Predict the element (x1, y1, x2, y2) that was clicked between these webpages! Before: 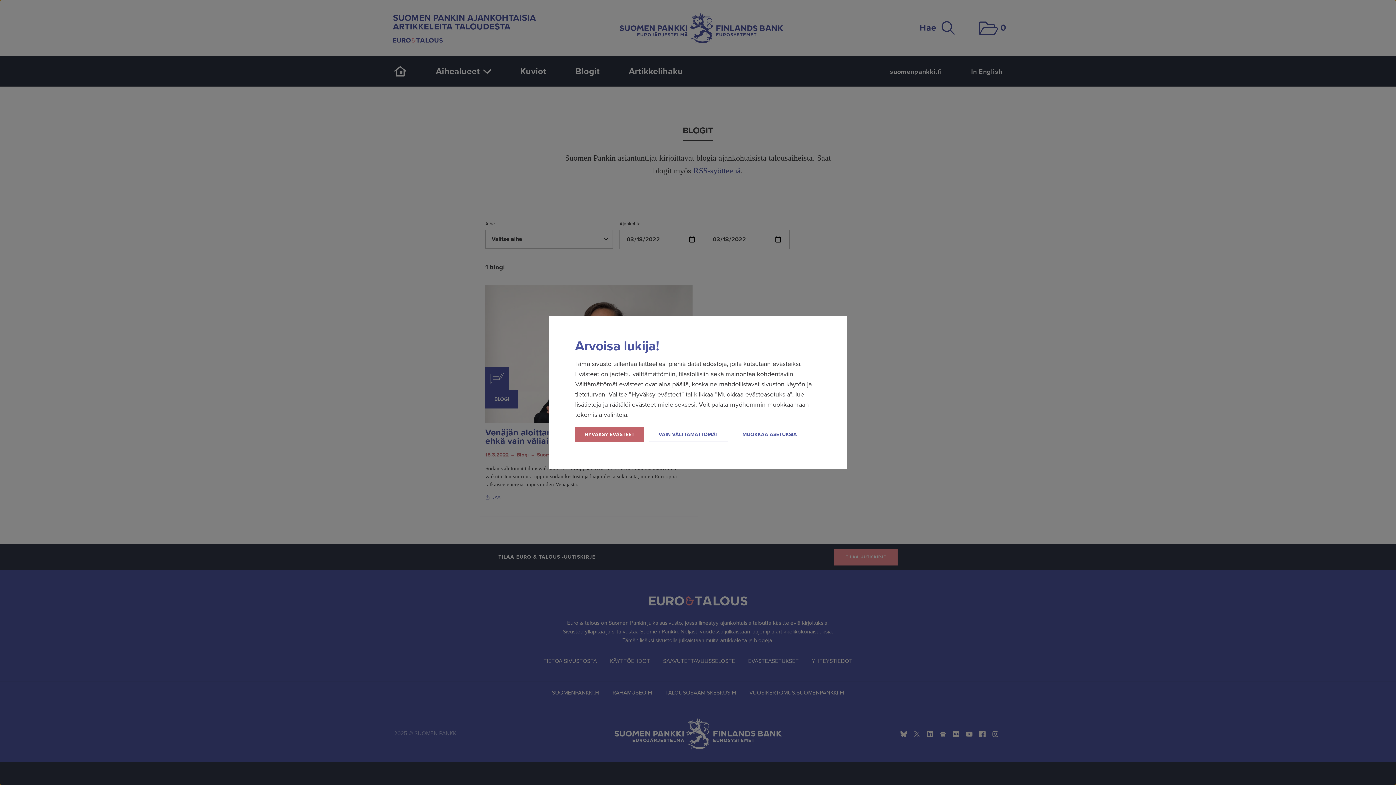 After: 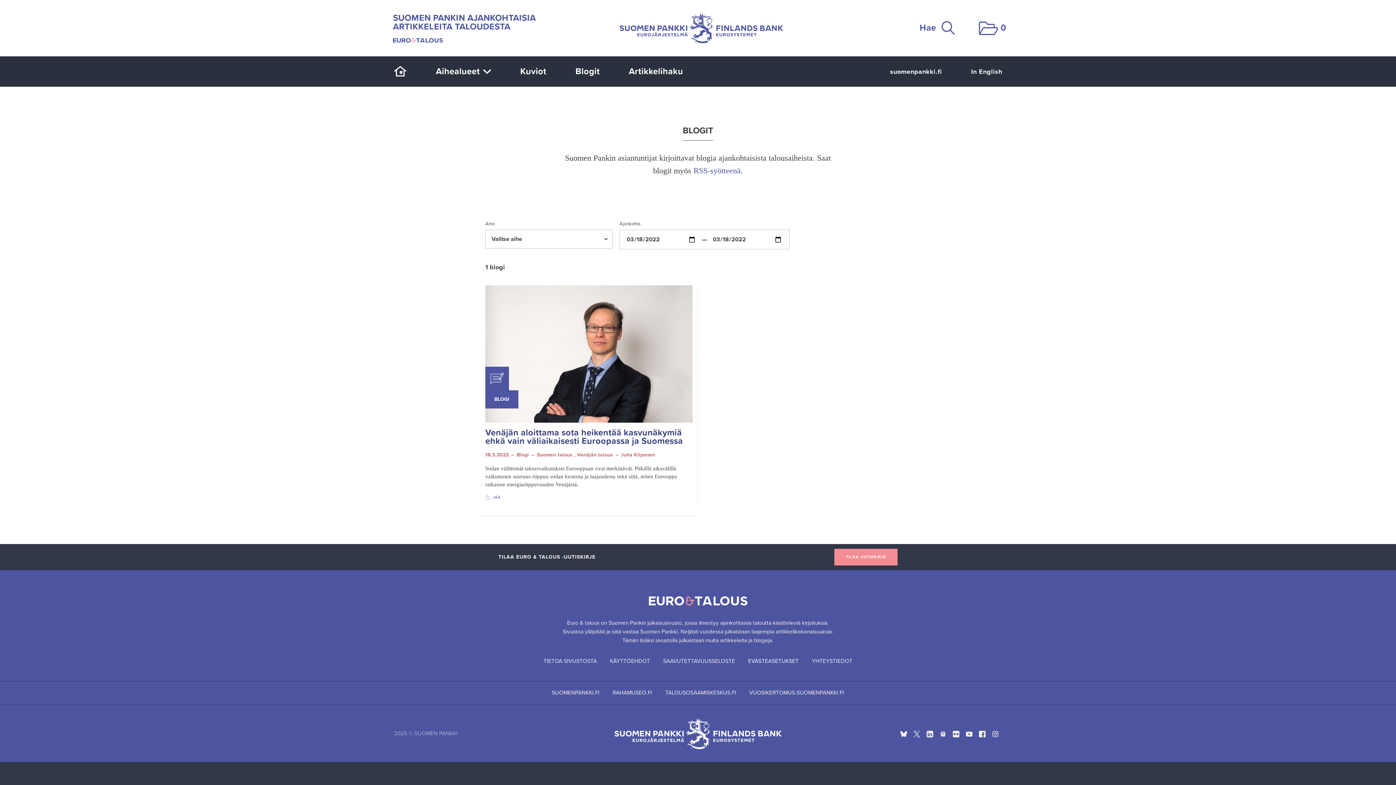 Action: bbox: (575, 427, 644, 442) label: HYVÄKSY EVÄSTEET